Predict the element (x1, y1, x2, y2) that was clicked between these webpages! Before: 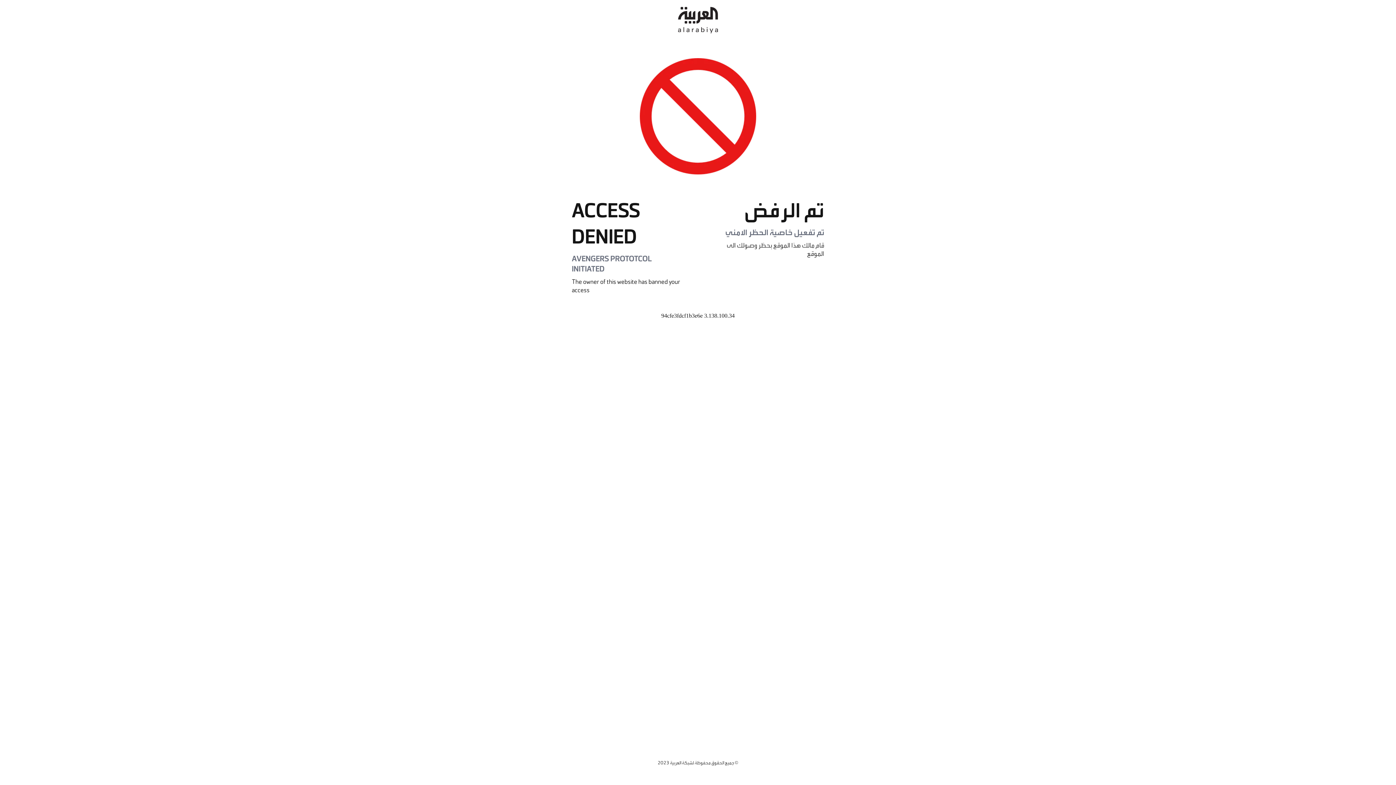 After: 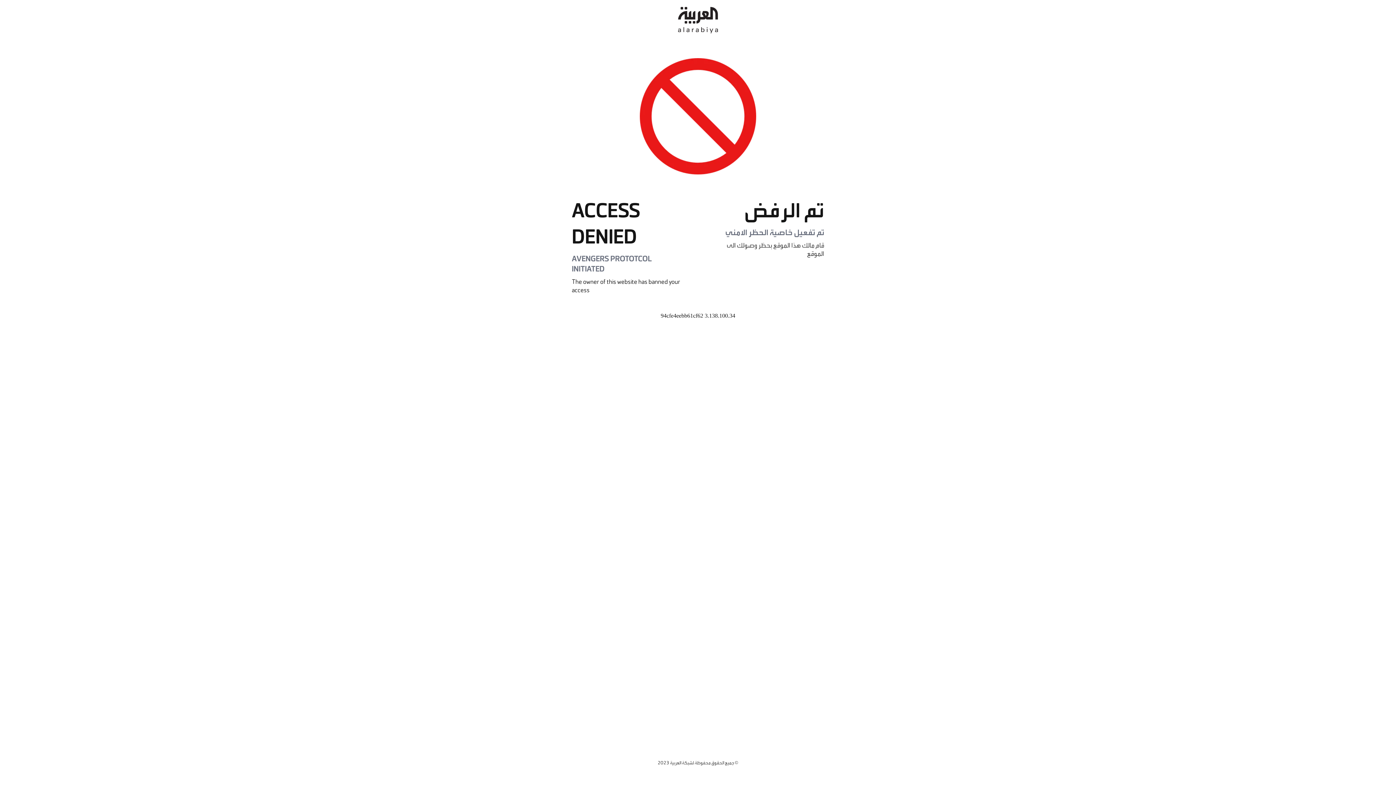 Action: bbox: (678, 0, 718, 40)